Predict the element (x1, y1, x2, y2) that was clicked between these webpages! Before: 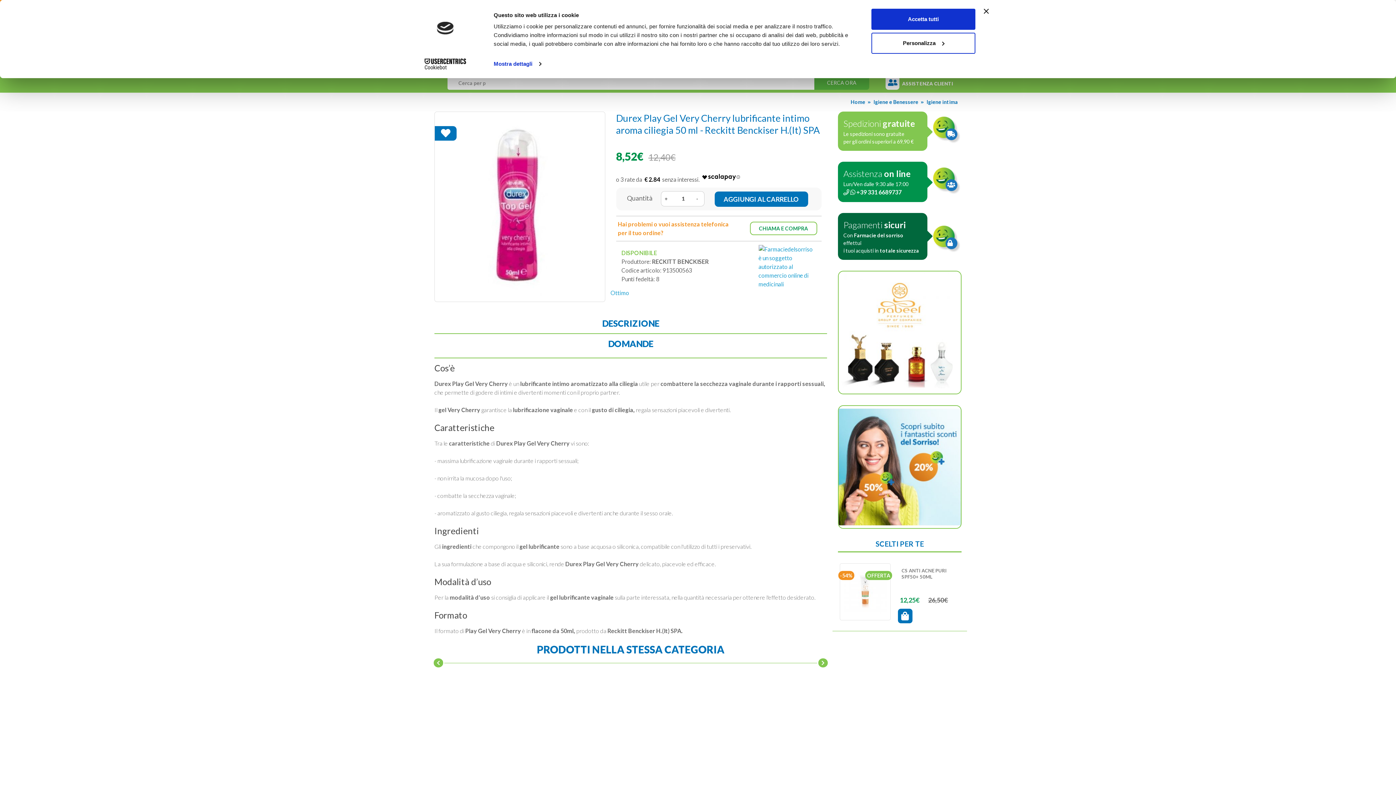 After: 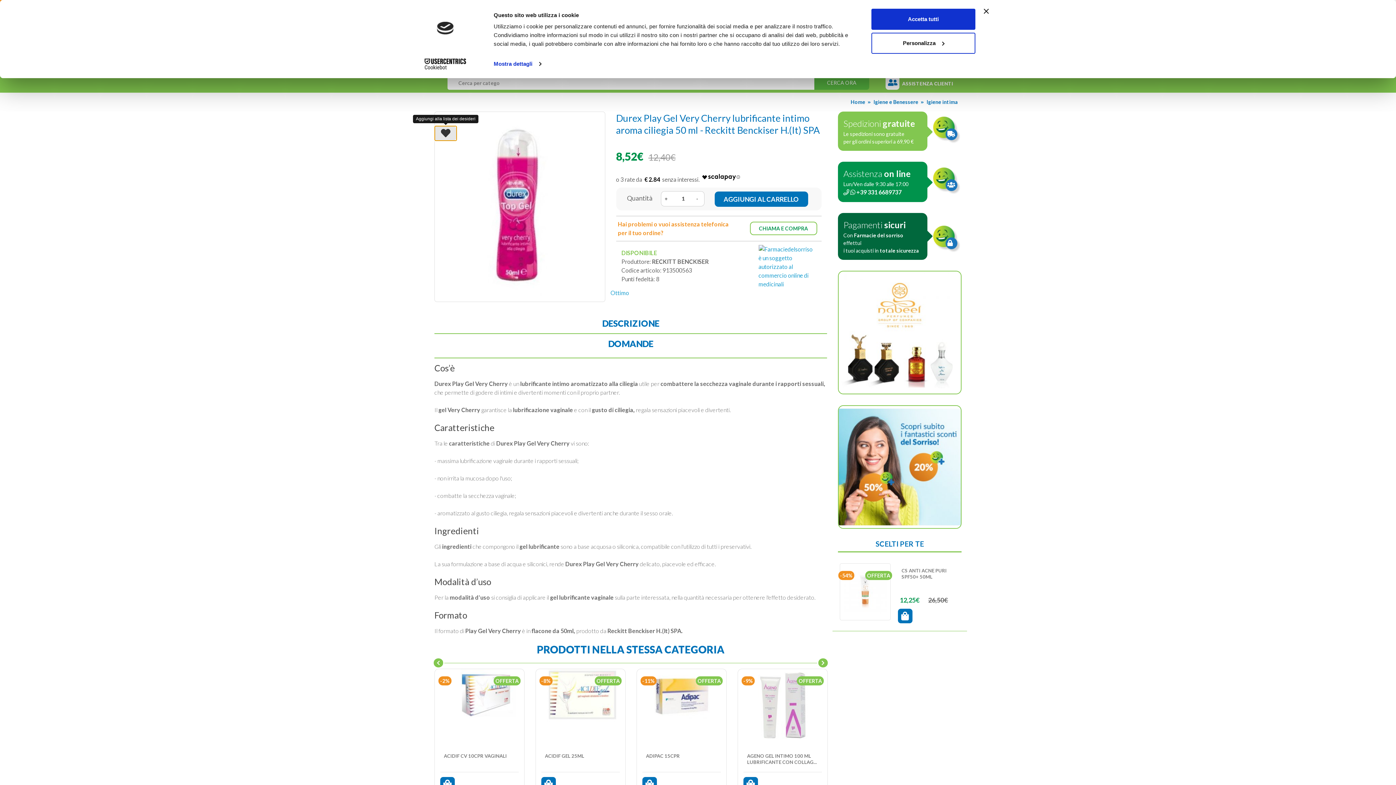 Action: bbox: (434, 126, 456, 140)